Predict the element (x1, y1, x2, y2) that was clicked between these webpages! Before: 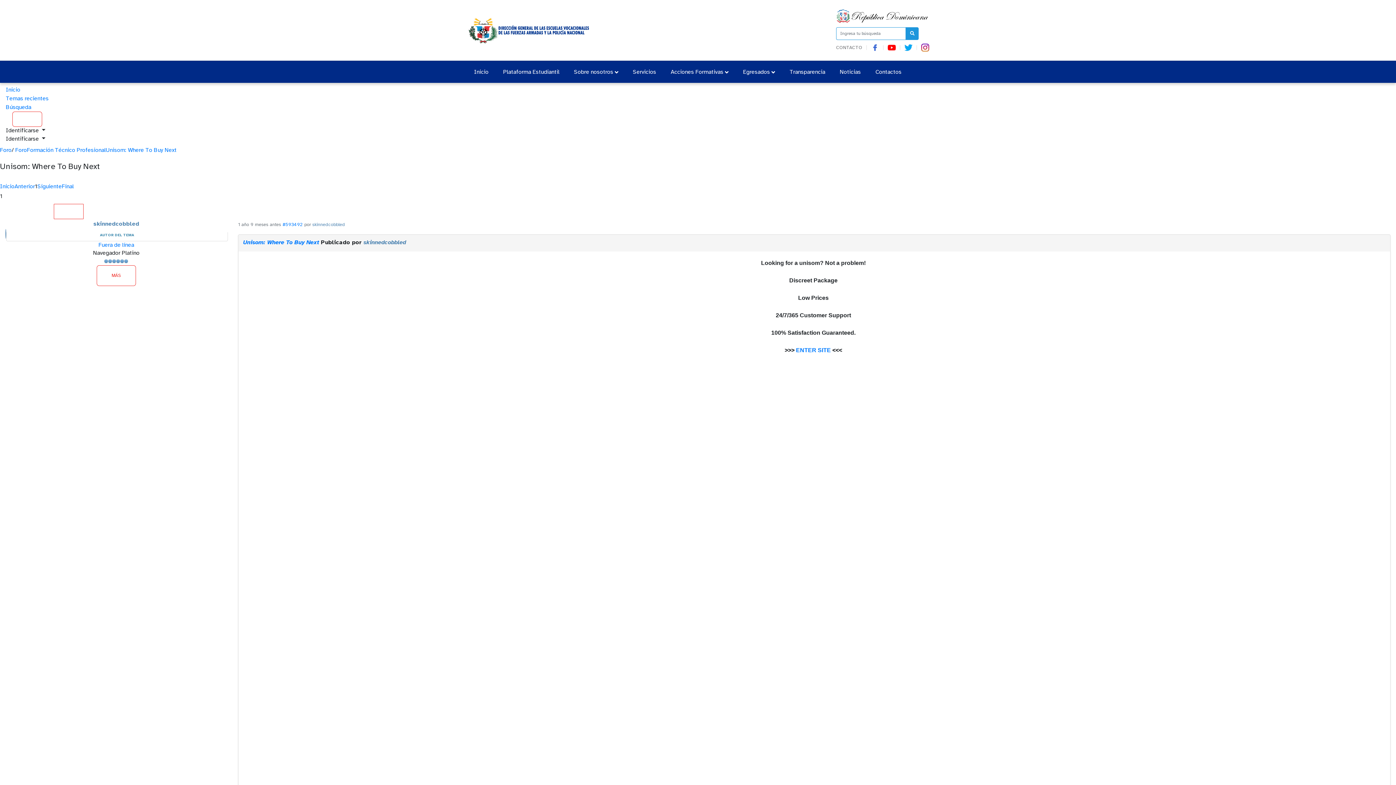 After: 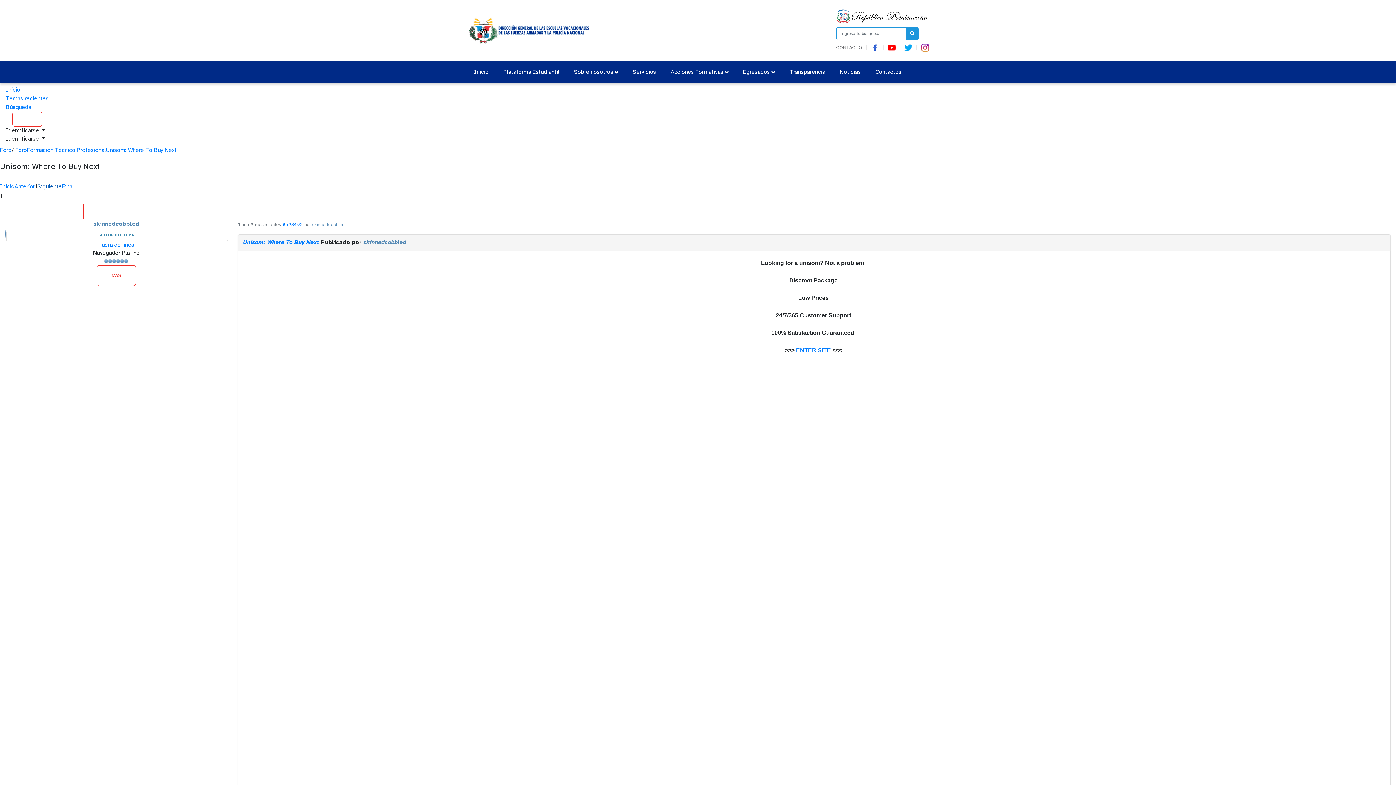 Action: label: Siguiente bbox: (37, 183, 61, 189)